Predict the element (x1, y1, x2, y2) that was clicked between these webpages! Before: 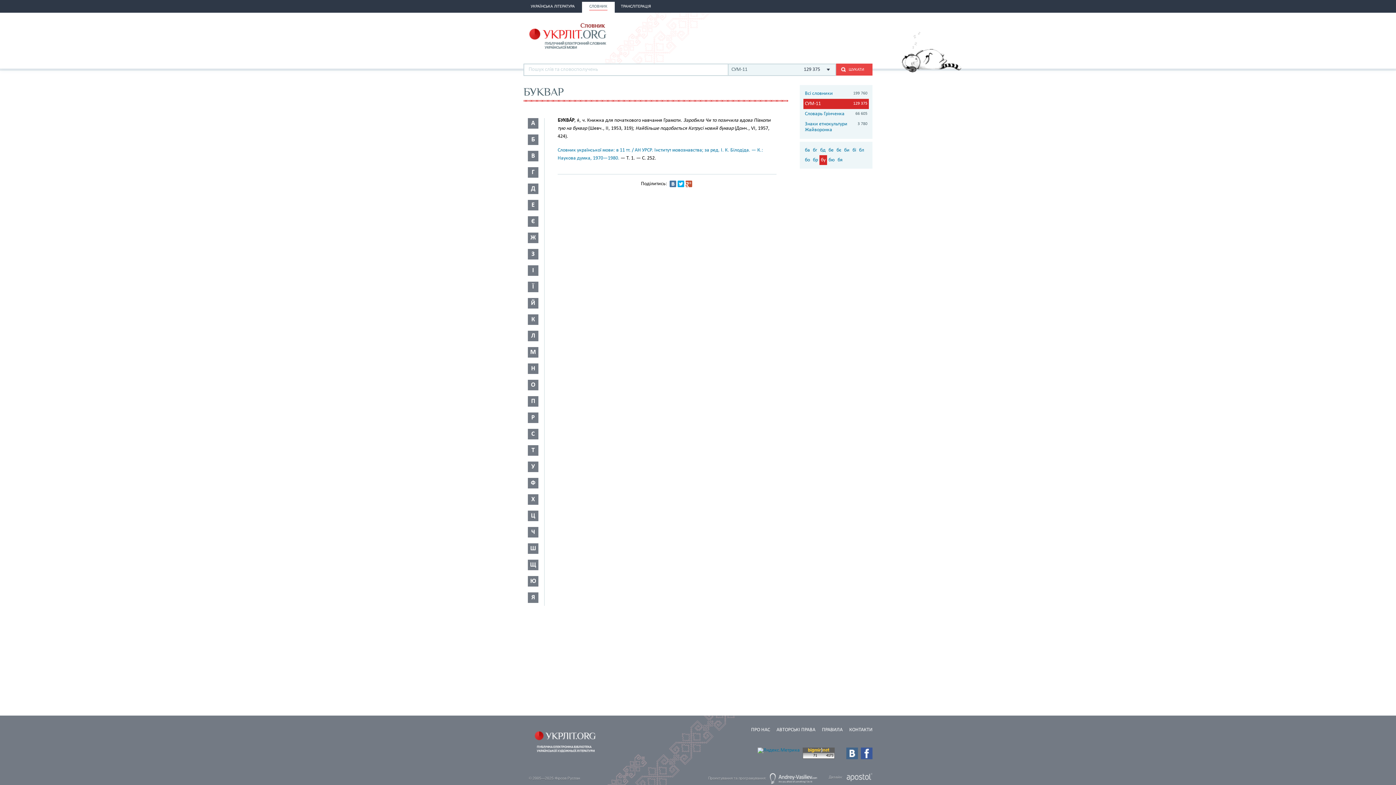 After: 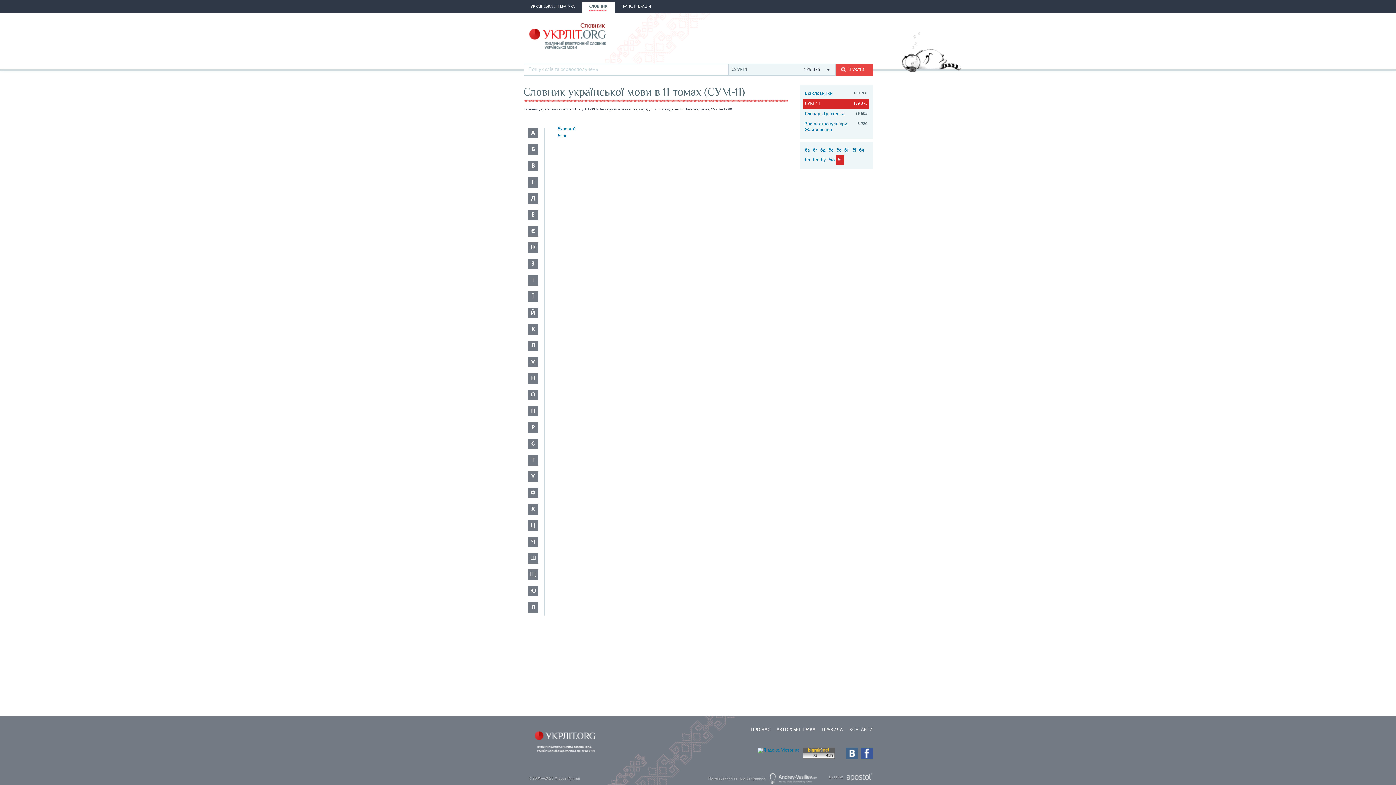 Action: bbox: (836, 155, 844, 165) label: бя